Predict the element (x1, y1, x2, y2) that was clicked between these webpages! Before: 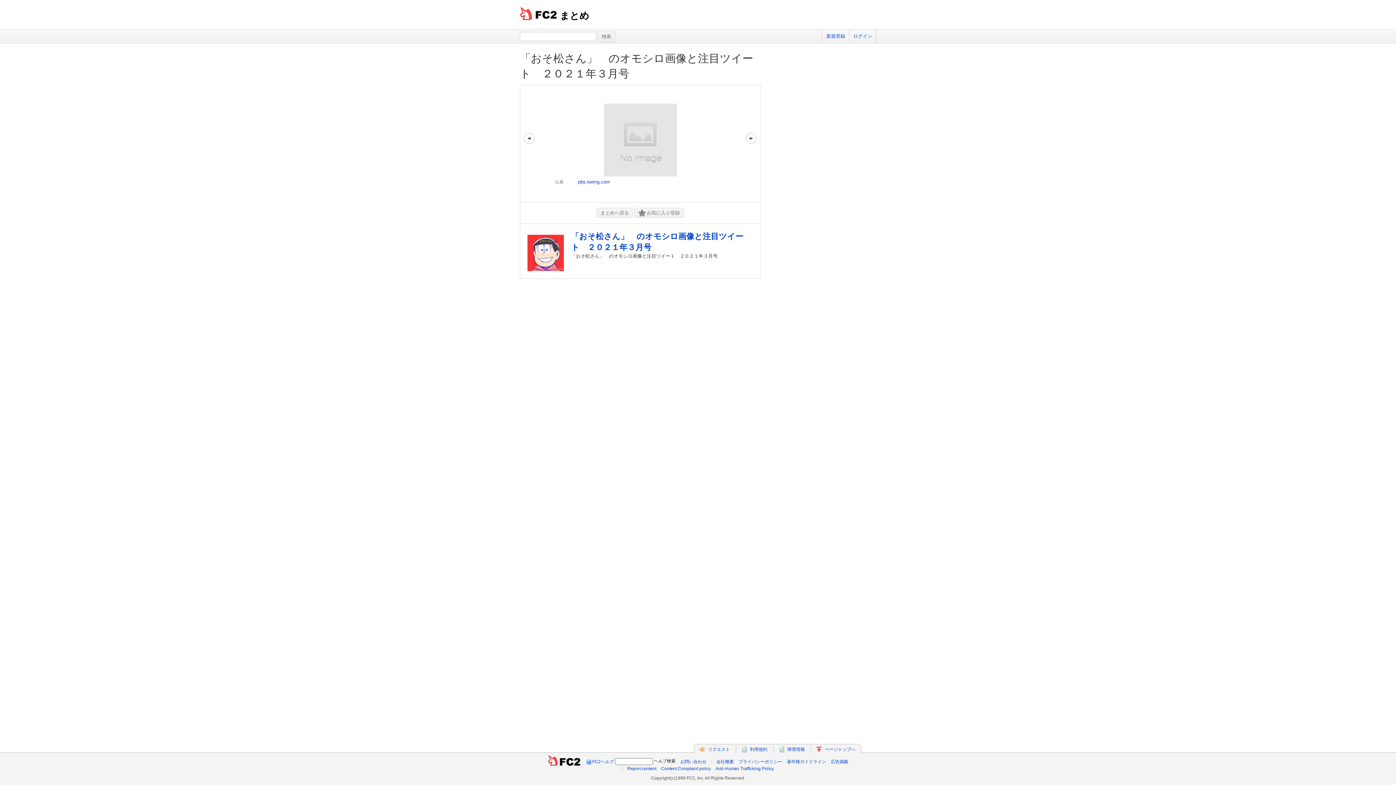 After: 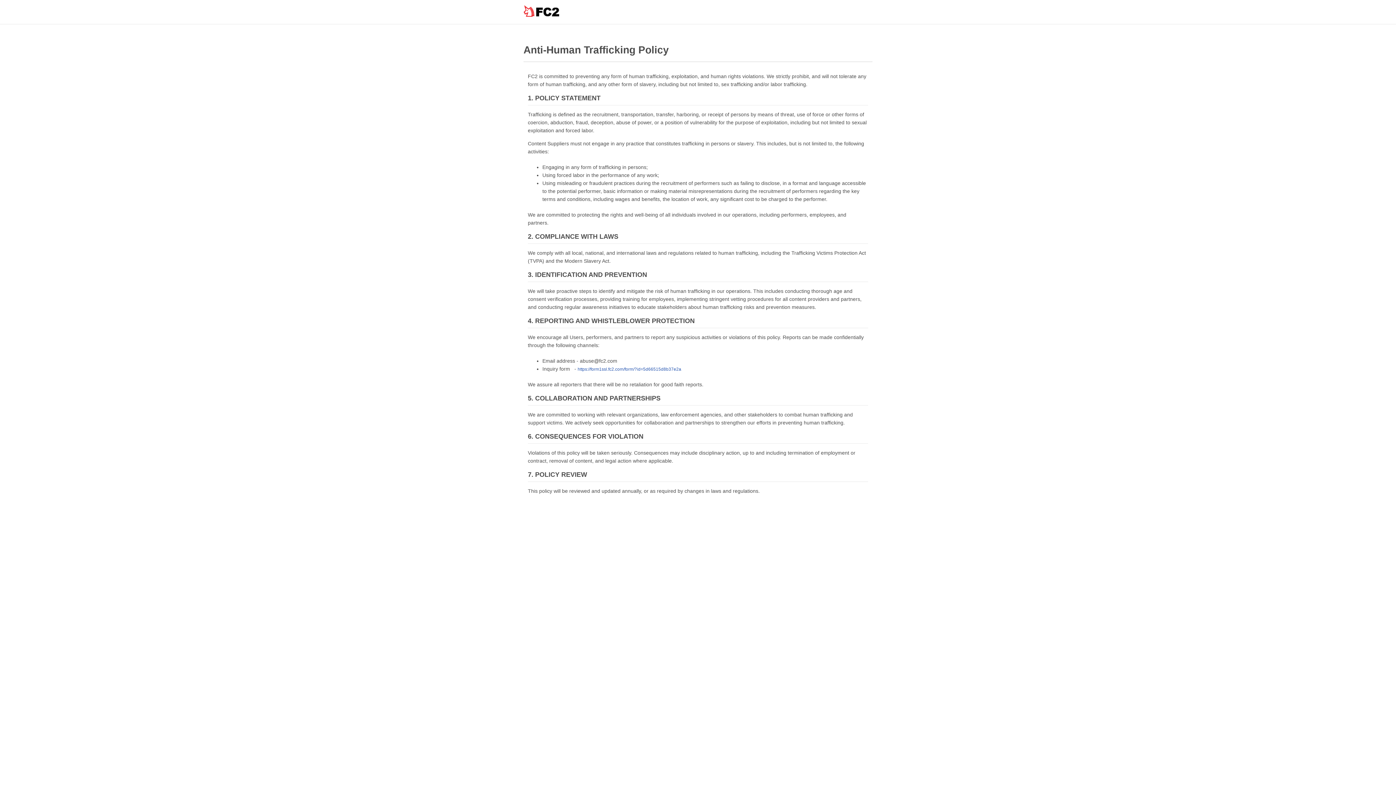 Action: bbox: (715, 766, 774, 771) label: Anti-Human Trafficking Policy